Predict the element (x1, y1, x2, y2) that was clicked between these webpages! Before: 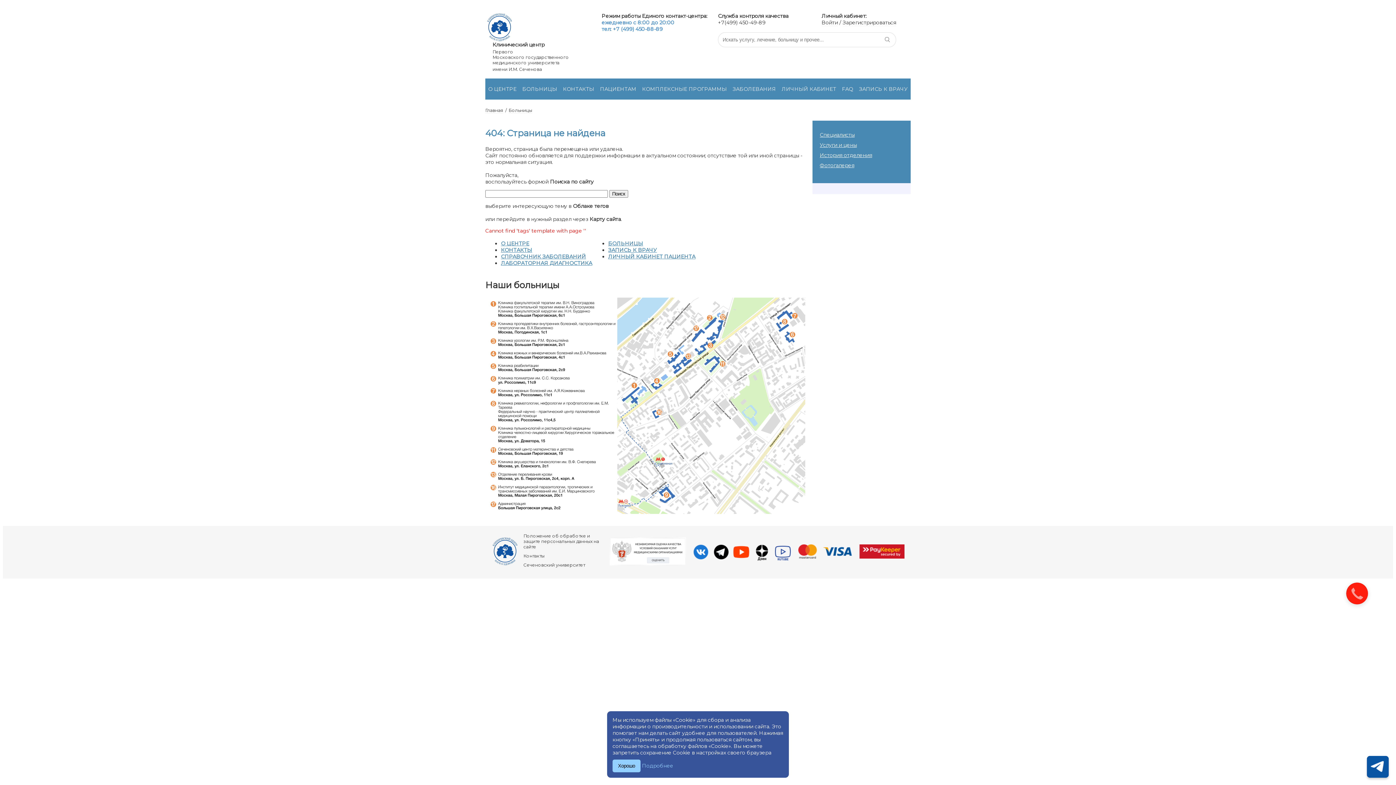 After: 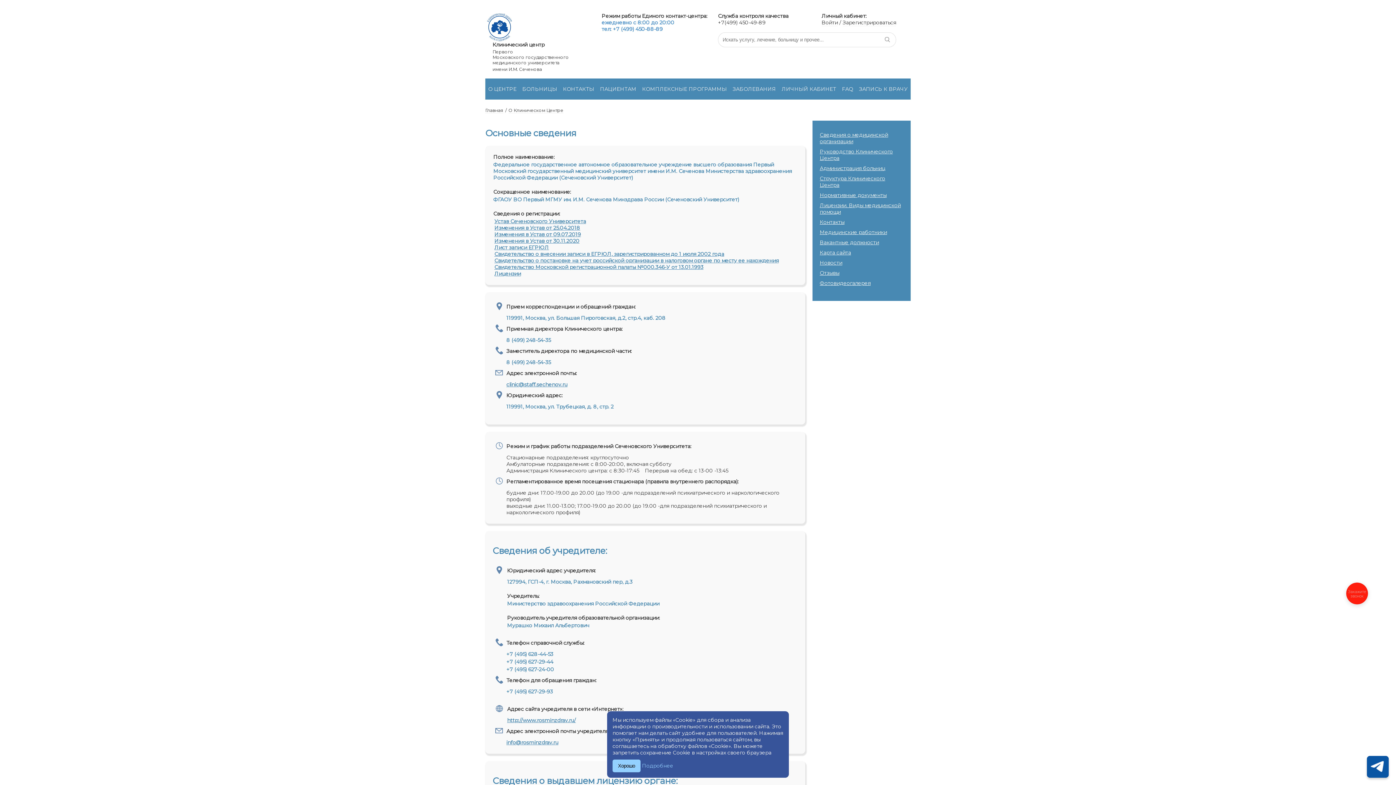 Action: bbox: (488, 85, 516, 92) label: О ЦЕНТРЕ